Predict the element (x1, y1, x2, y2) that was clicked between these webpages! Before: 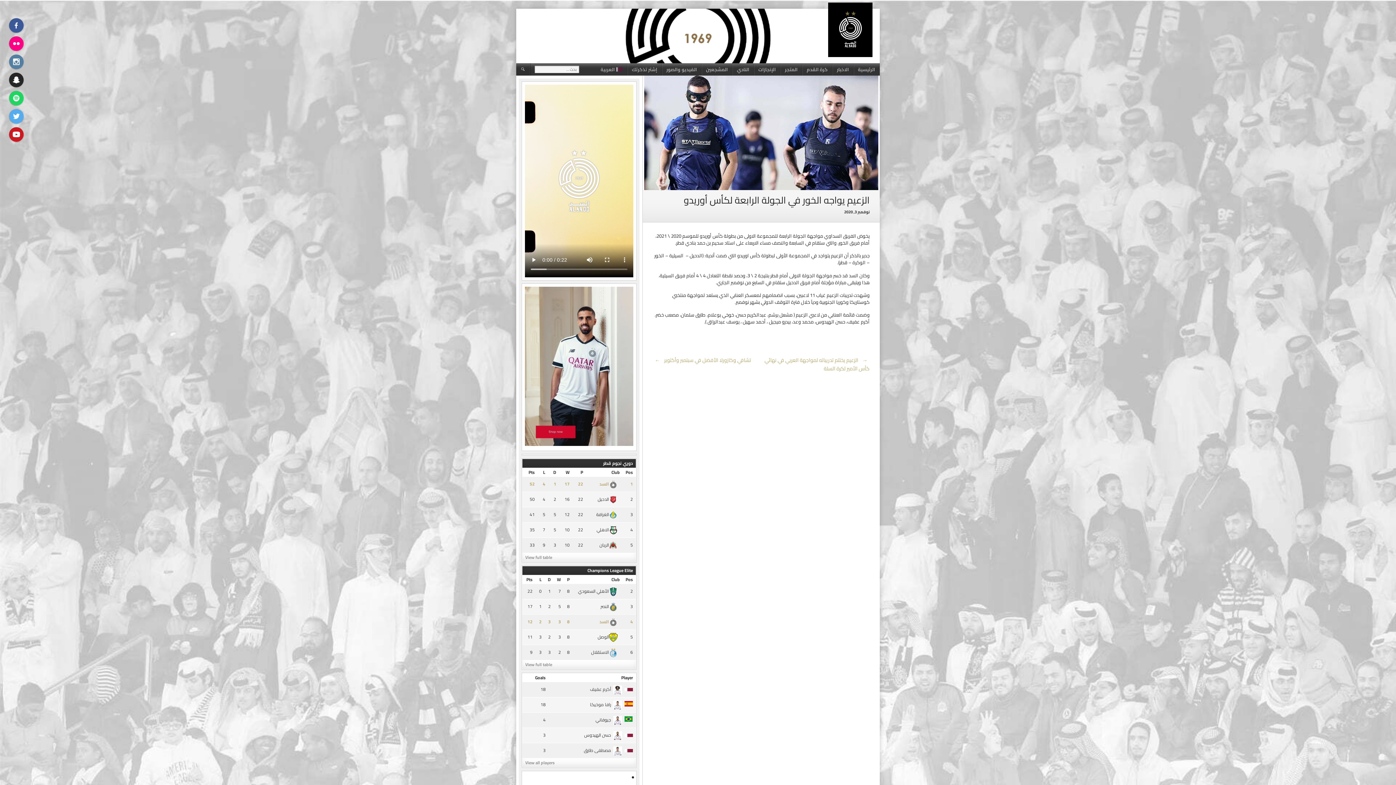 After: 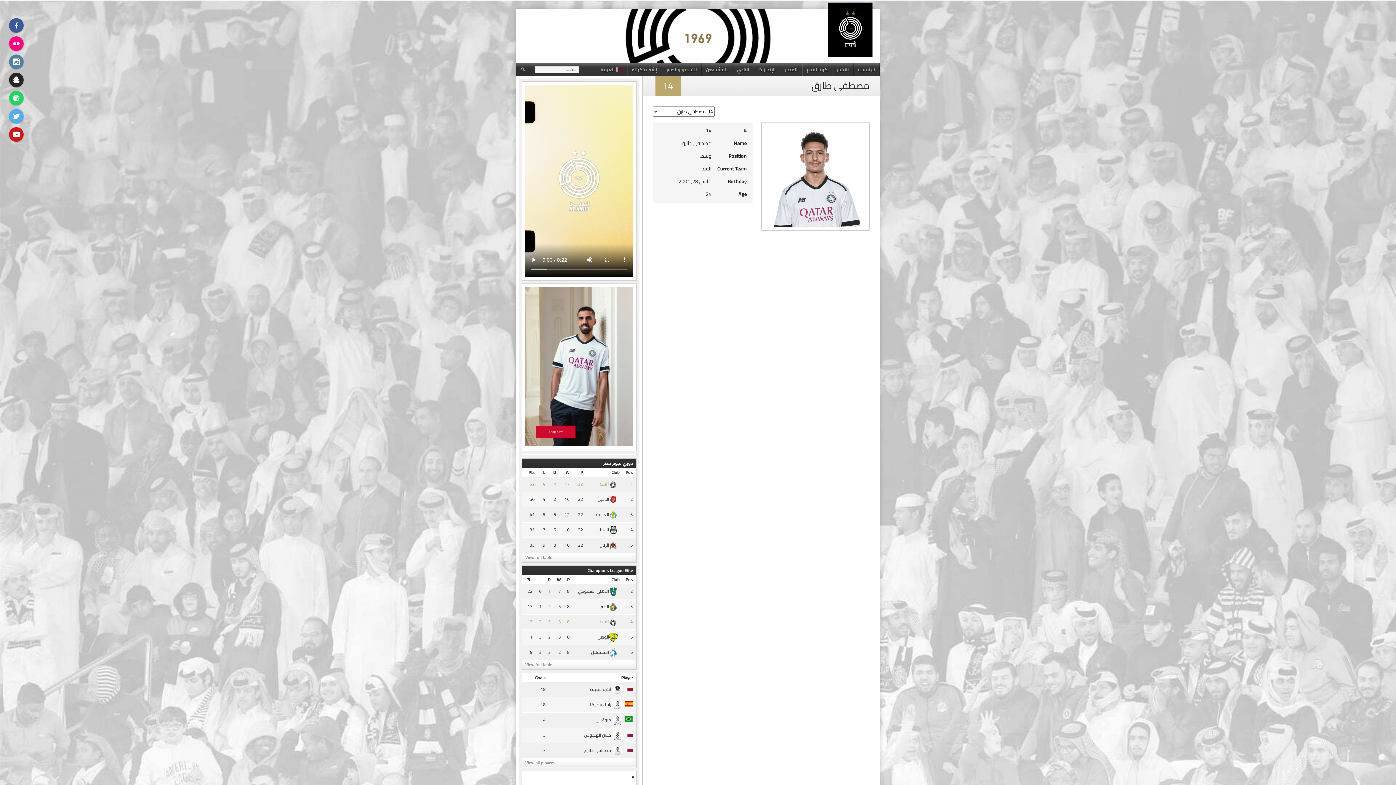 Action: bbox: (584, 746, 633, 754) label: مصطفى طارق